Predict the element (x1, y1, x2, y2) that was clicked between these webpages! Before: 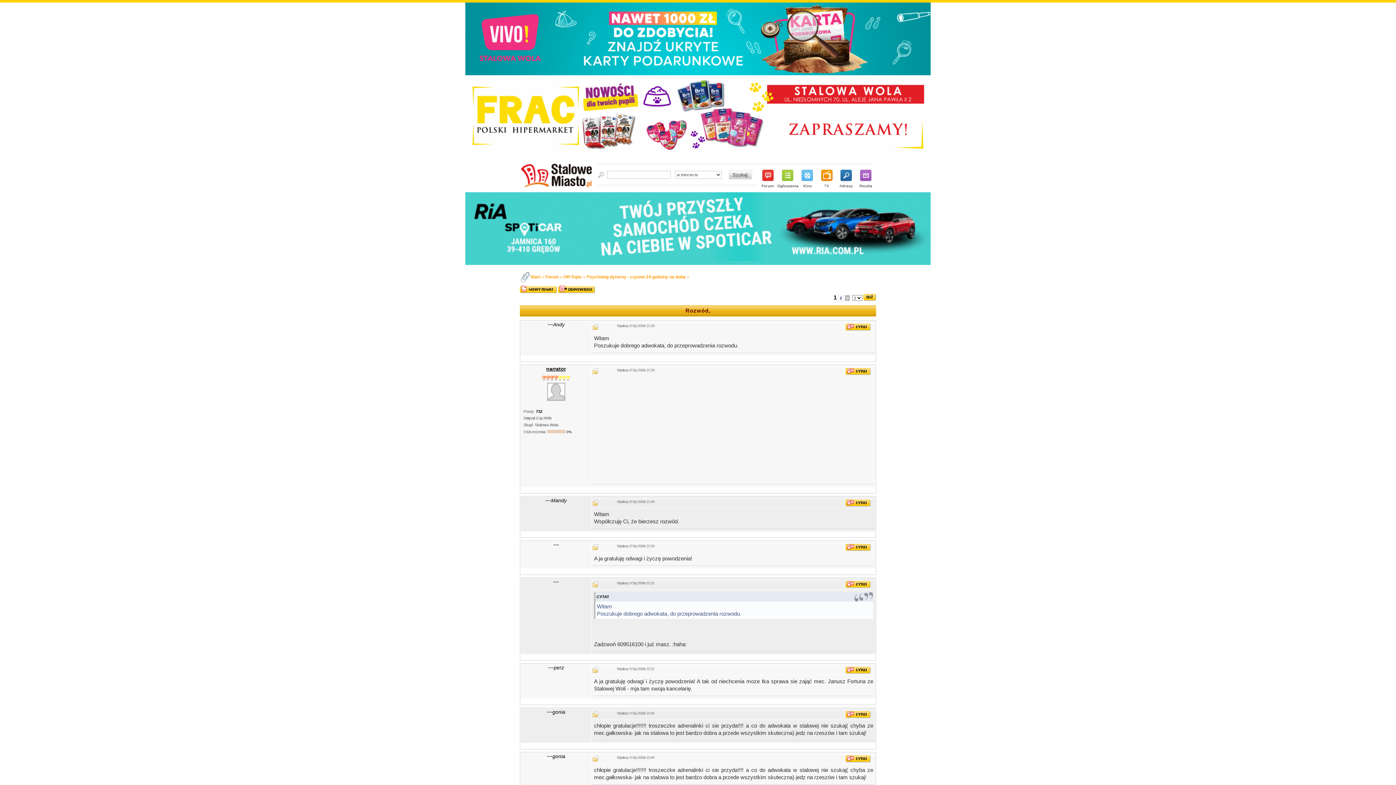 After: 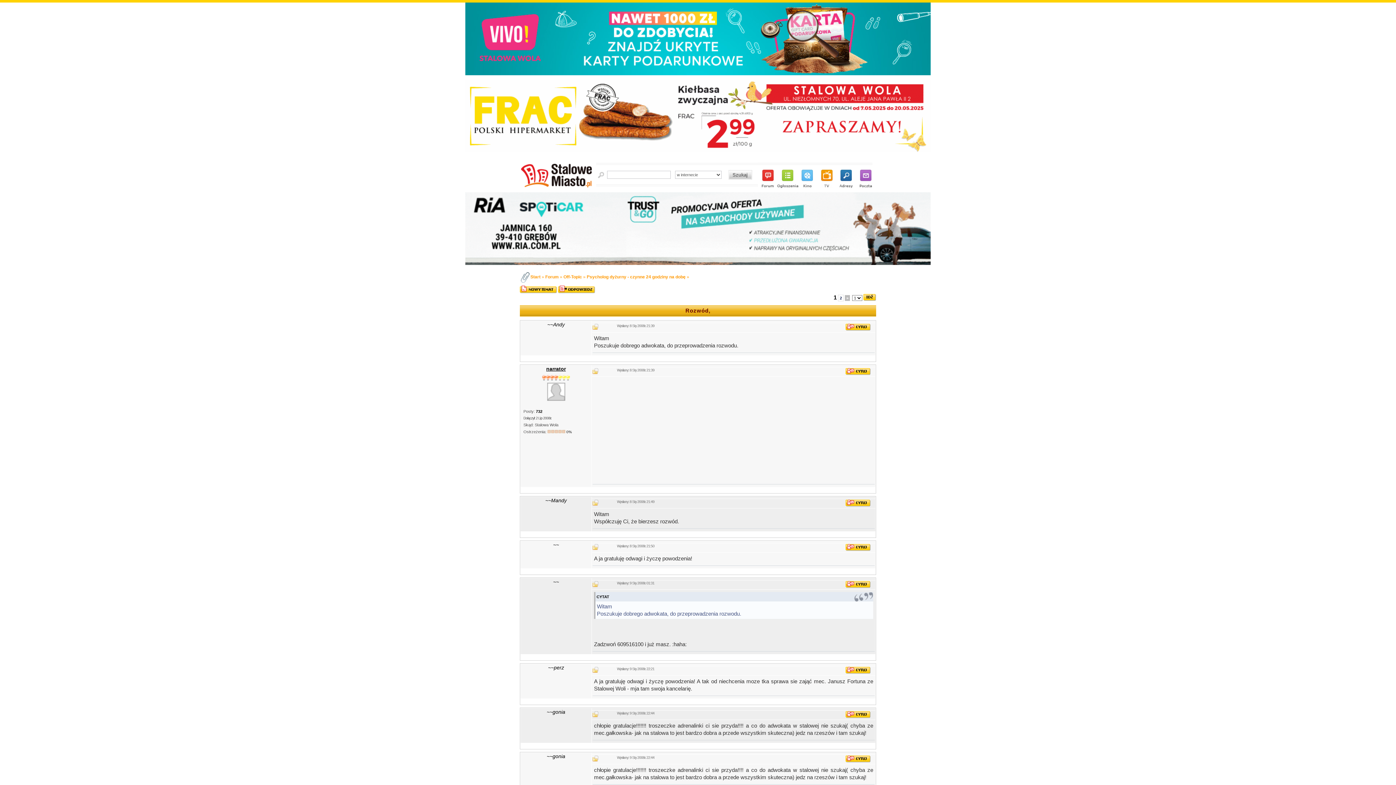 Action: bbox: (655, 756, 656, 760) label:  